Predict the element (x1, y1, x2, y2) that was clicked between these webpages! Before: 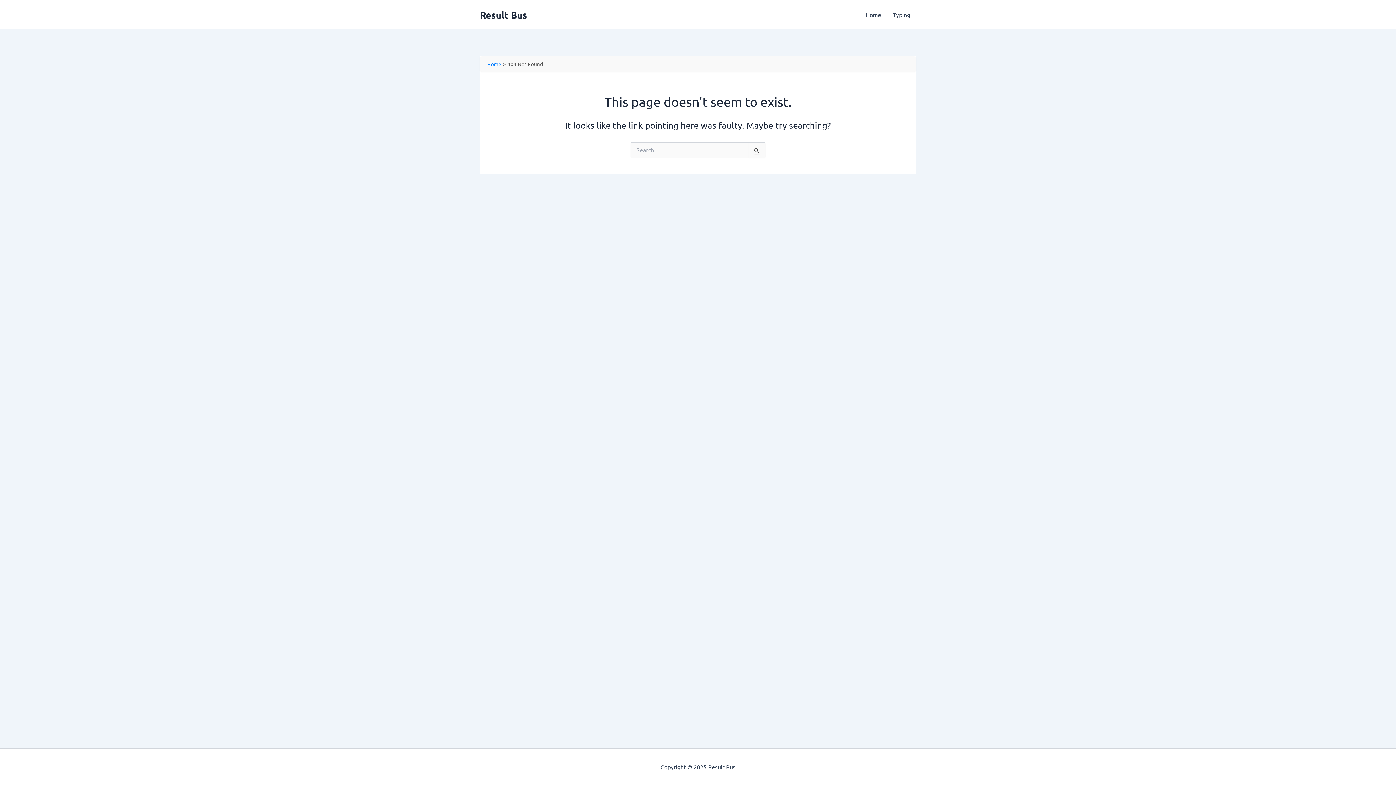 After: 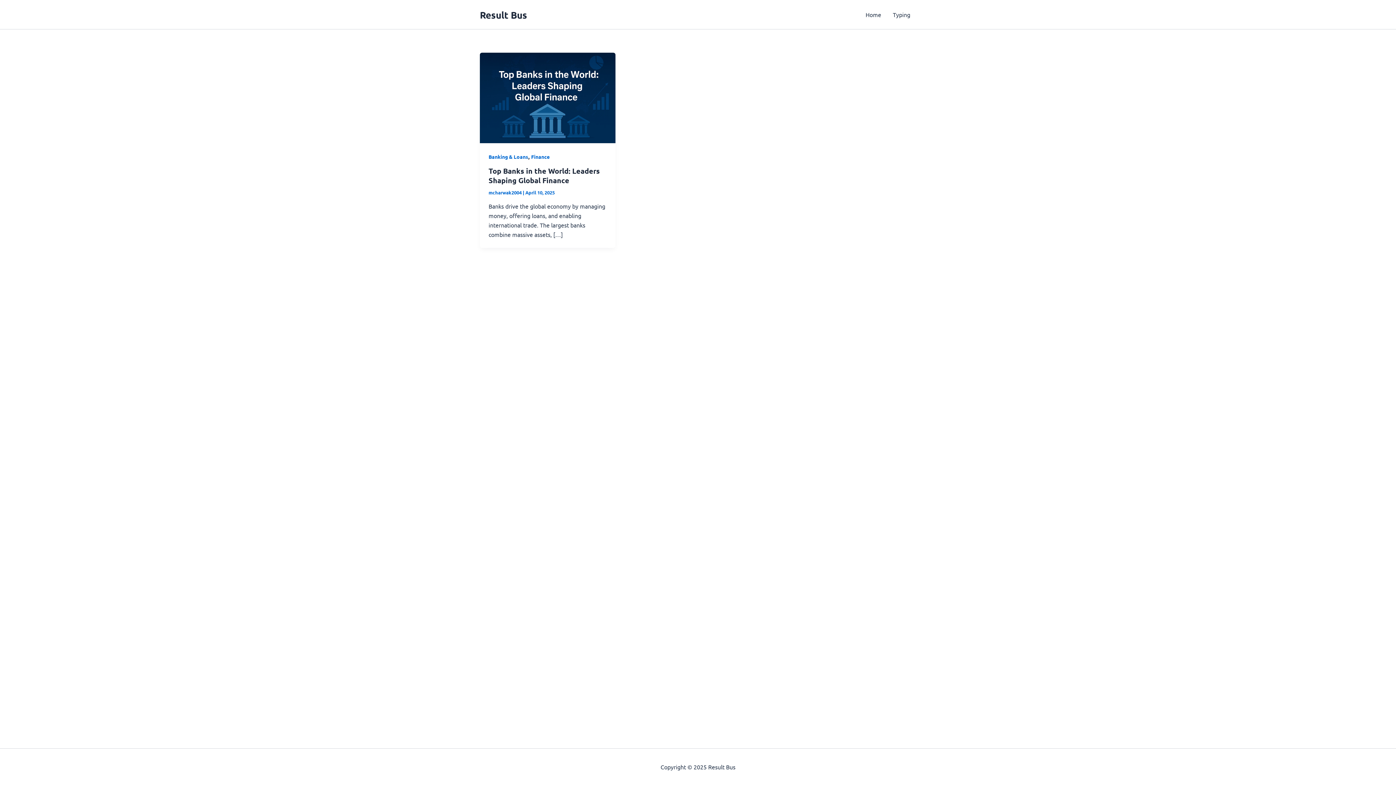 Action: bbox: (487, 60, 501, 67) label: Home